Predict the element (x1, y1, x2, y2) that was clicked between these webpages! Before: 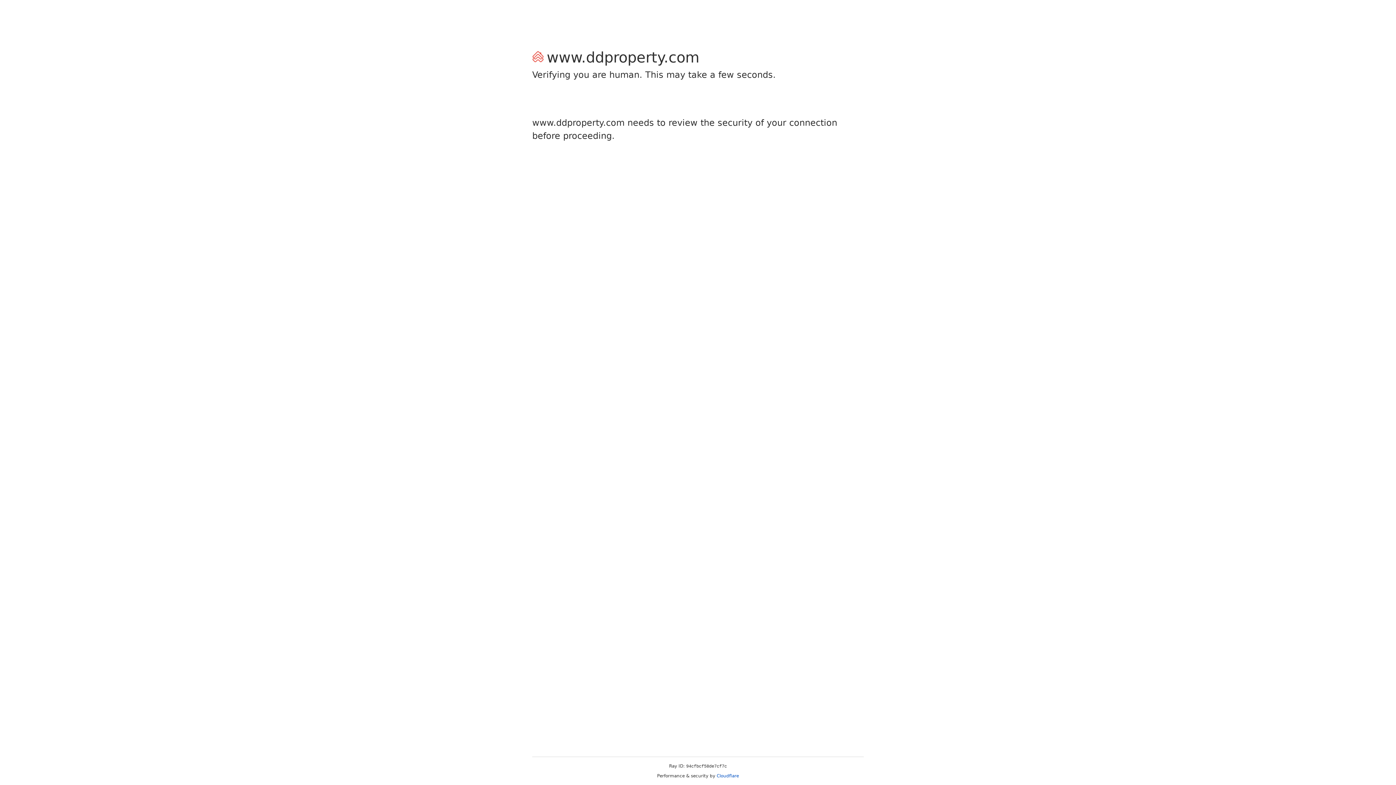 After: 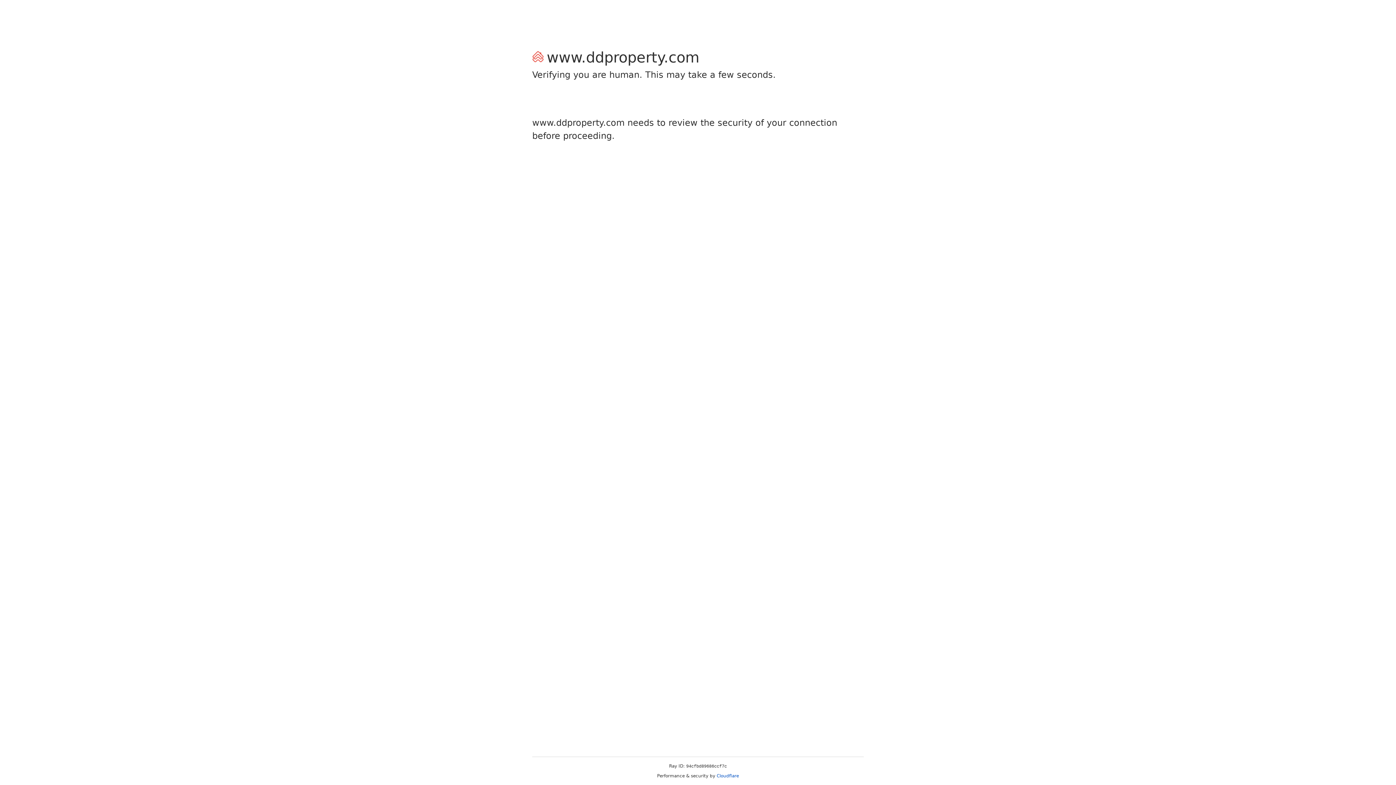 Action: label: Cloudflare bbox: (716, 773, 739, 778)